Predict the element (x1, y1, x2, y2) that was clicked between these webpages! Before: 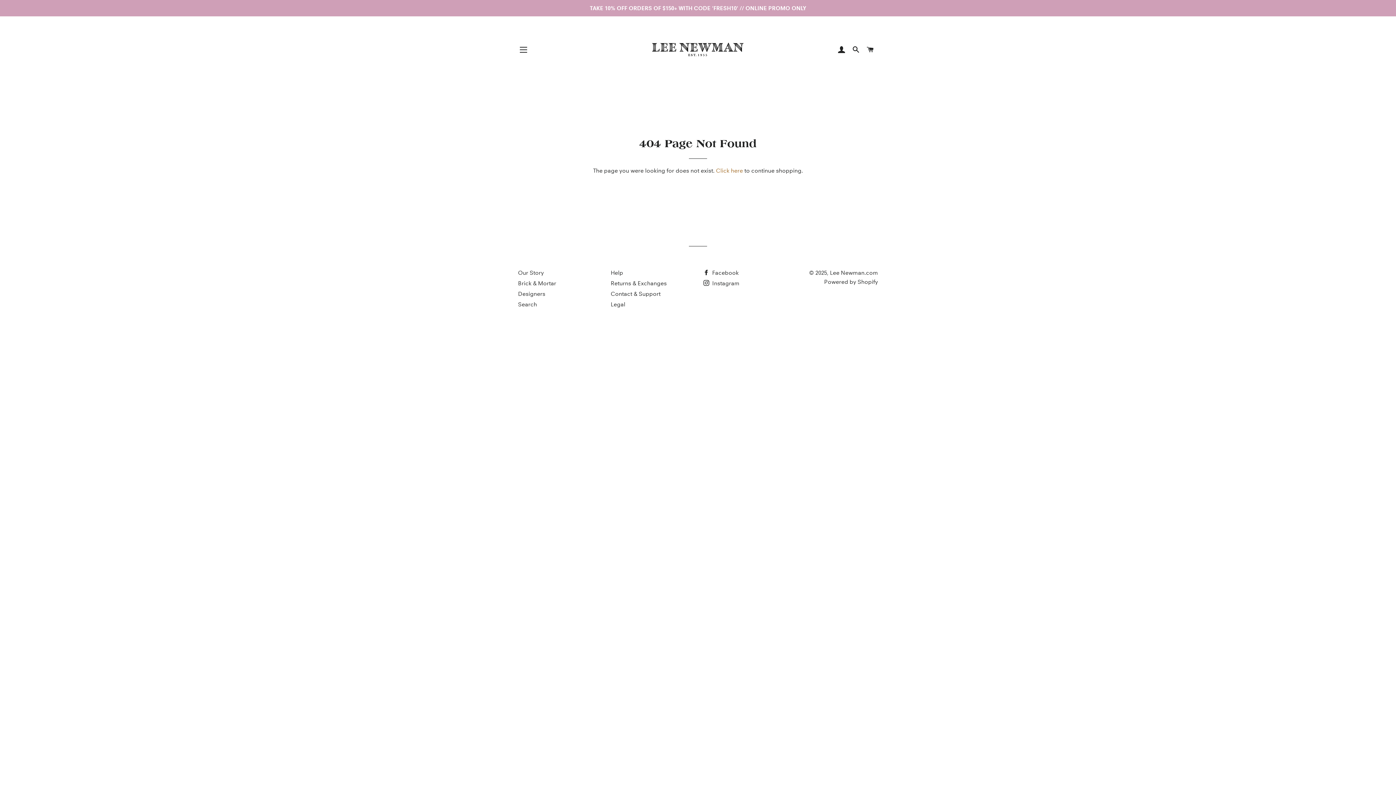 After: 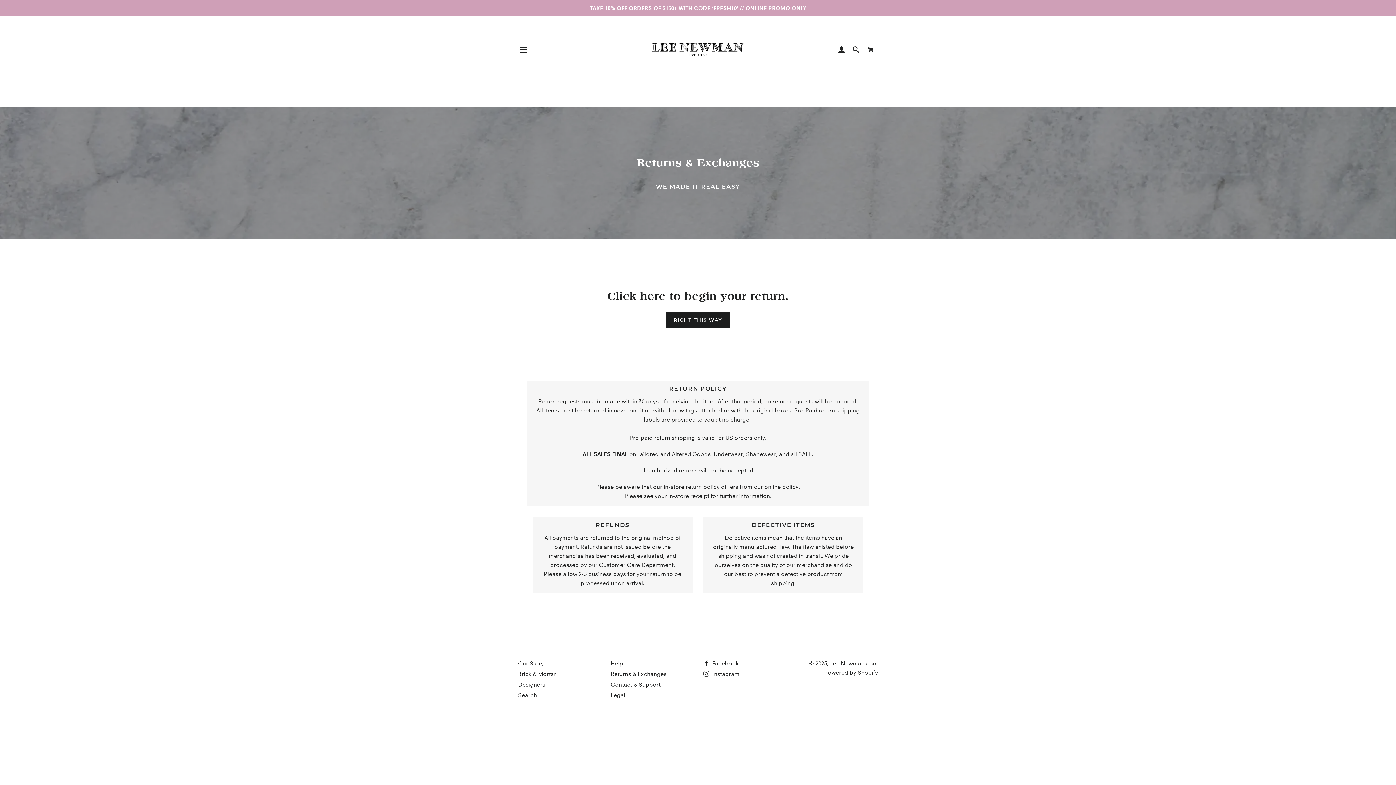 Action: label: Returns & Exchanges bbox: (610, 280, 666, 286)